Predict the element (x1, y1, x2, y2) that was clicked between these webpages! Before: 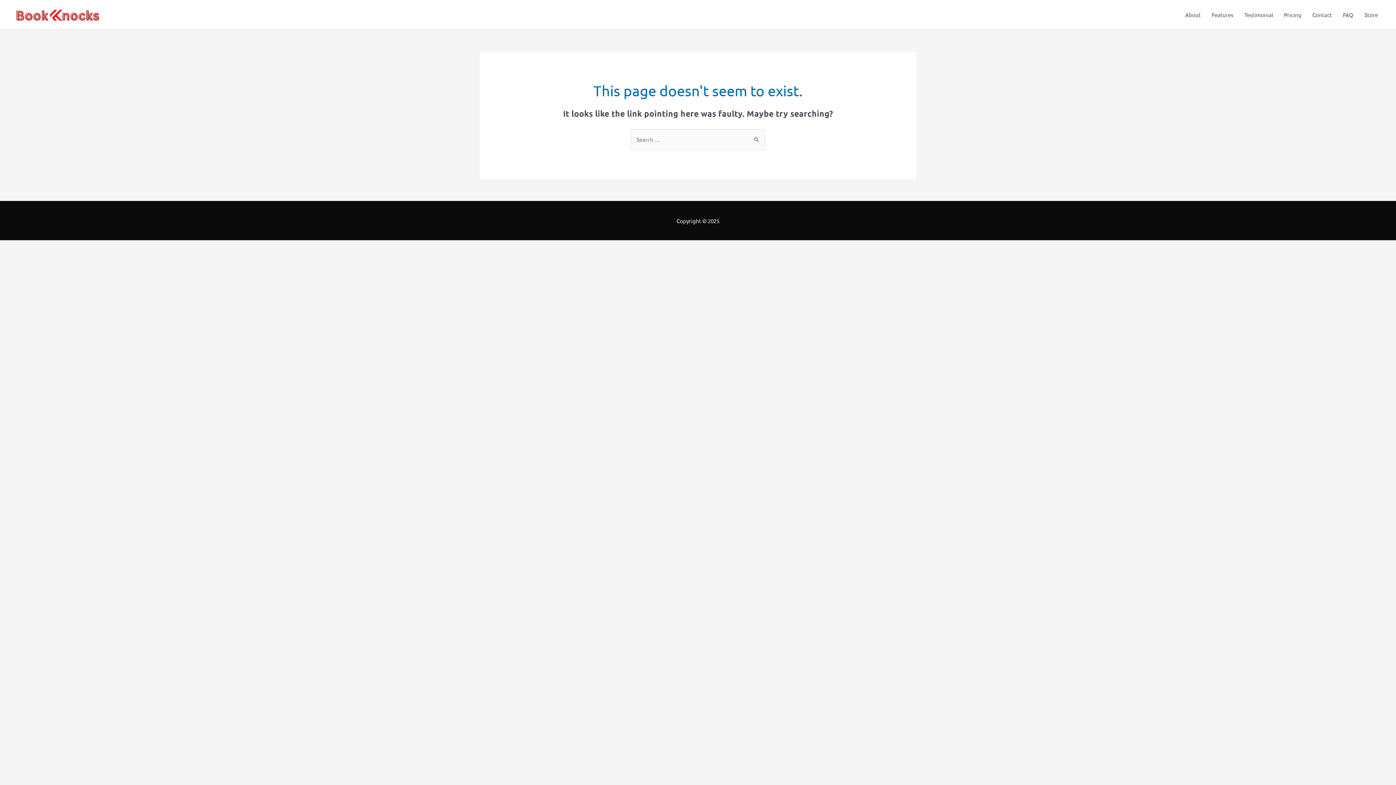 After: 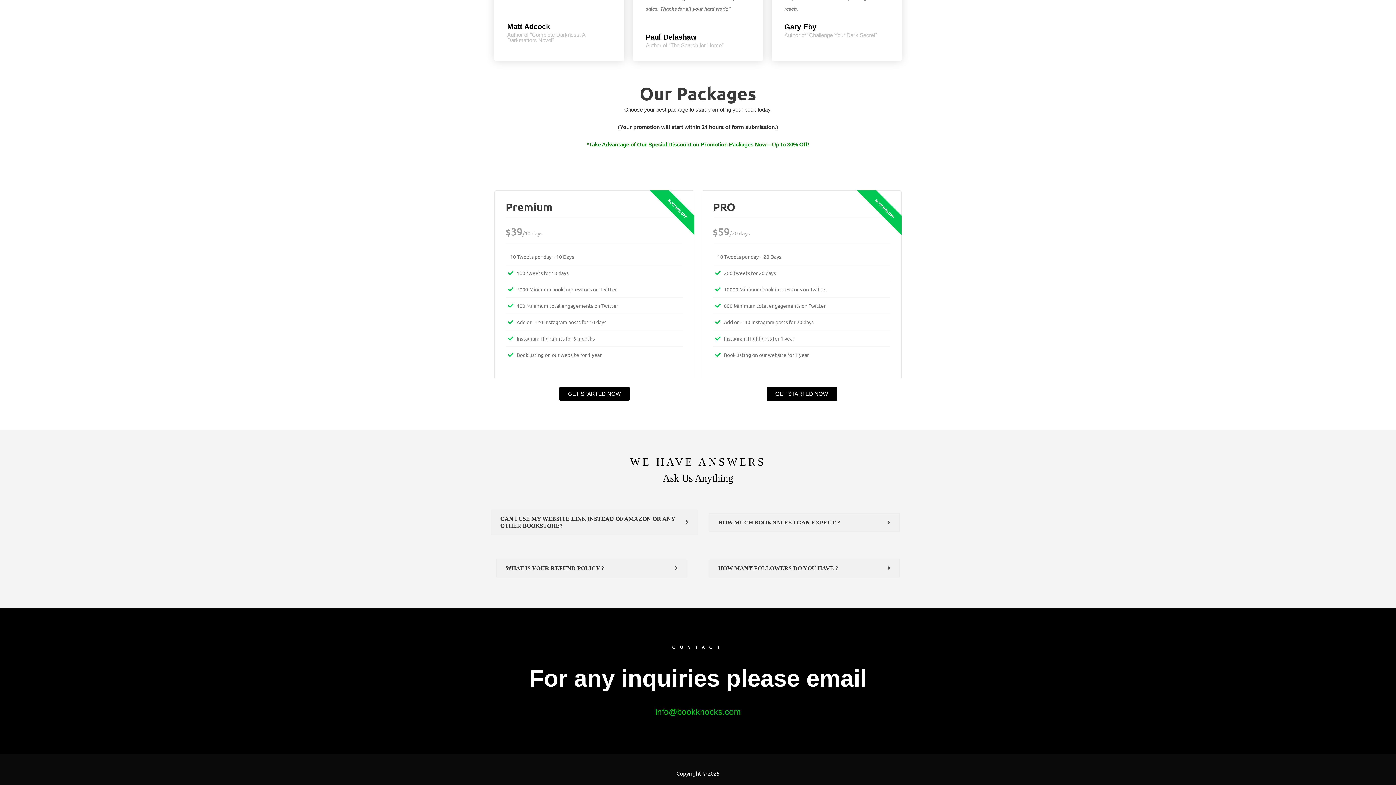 Action: label: Contact bbox: (1307, 0, 1337, 29)